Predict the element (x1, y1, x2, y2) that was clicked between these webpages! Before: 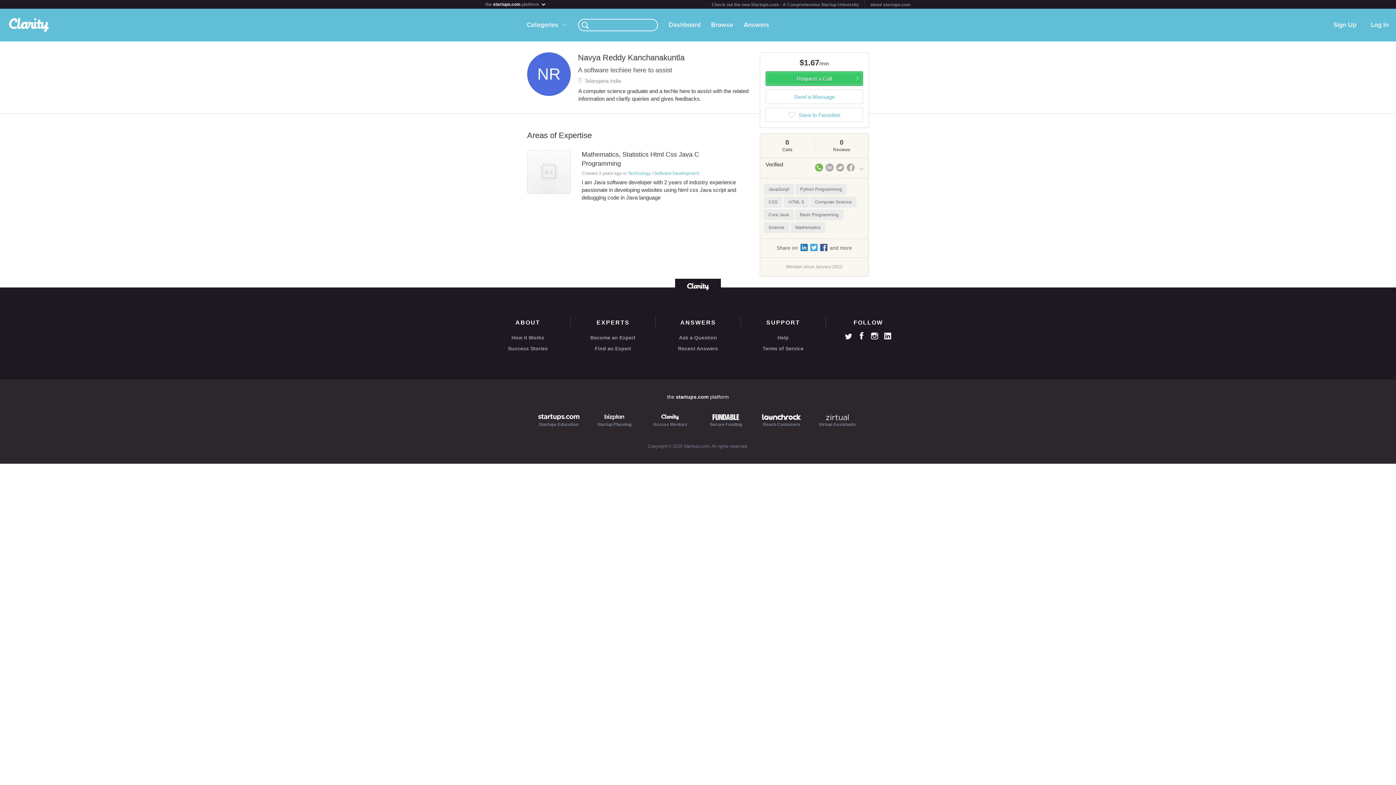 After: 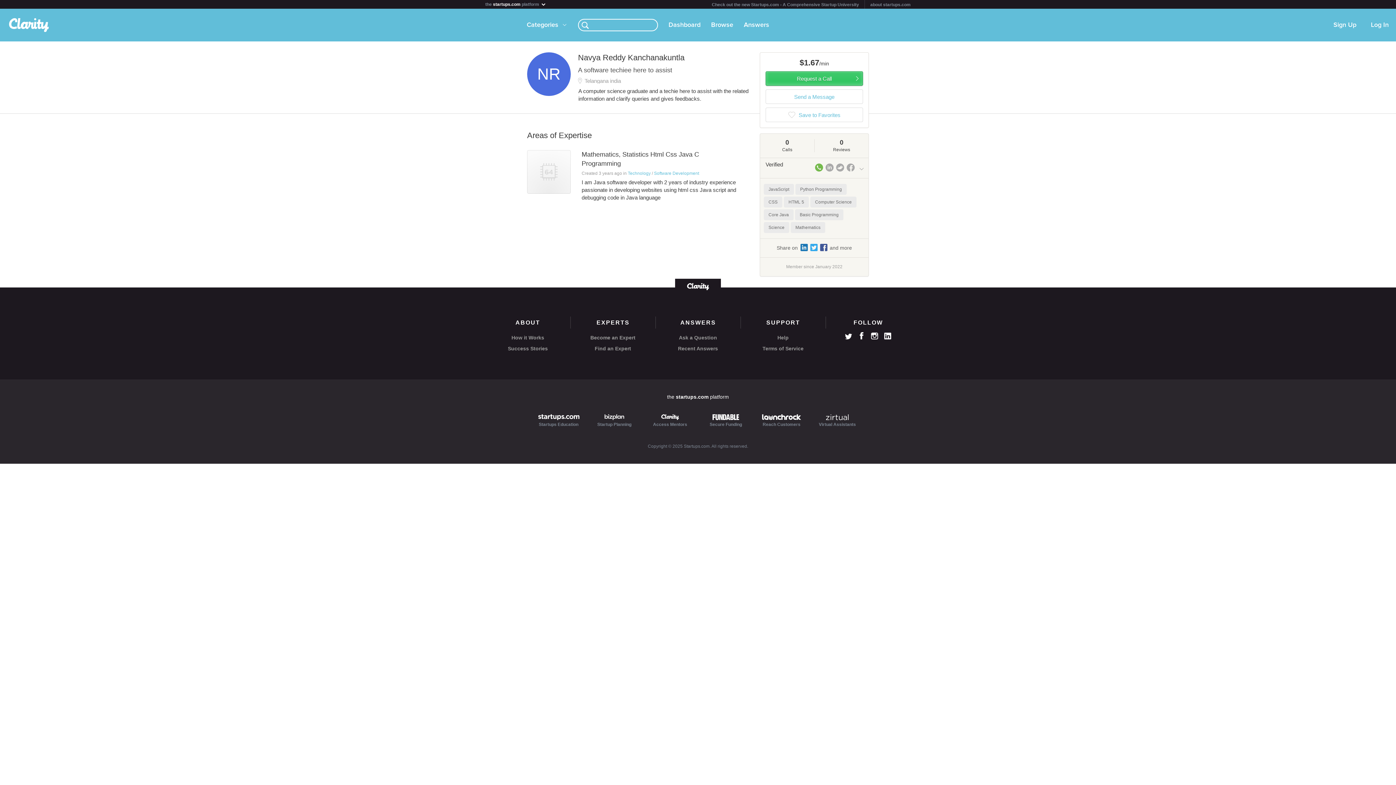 Action: bbox: (871, 332, 878, 340)